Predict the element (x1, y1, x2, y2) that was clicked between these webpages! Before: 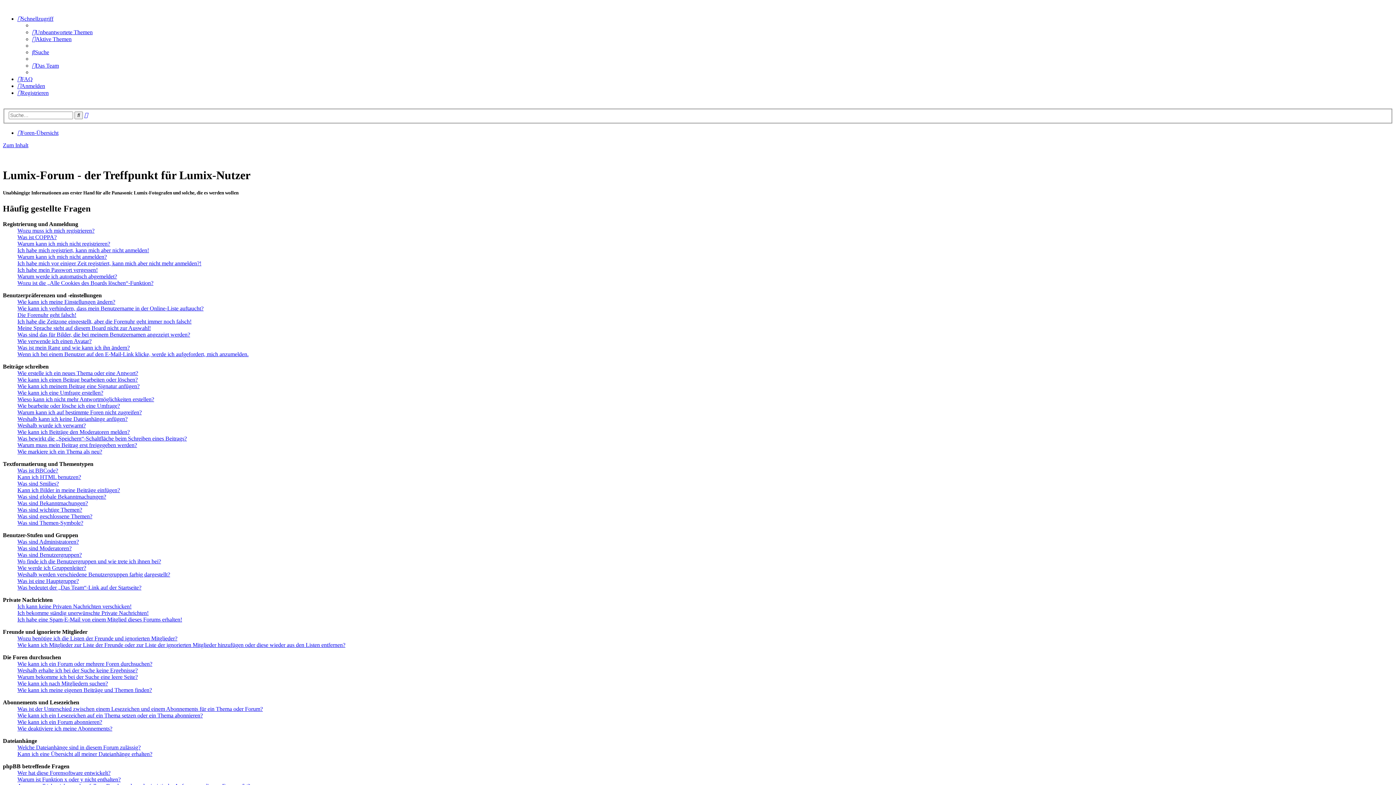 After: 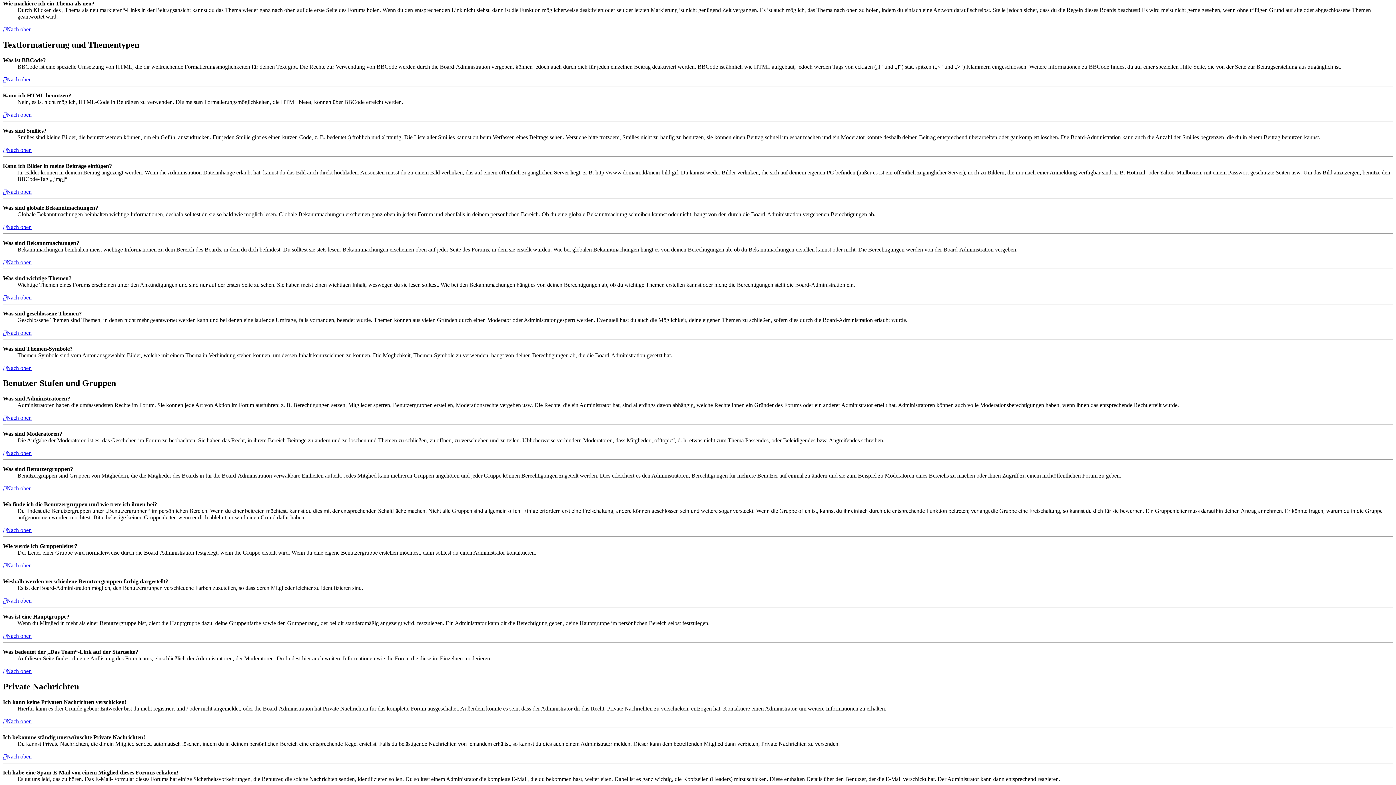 Action: label: Wie markiere ich ein Thema als neu? bbox: (17, 448, 102, 455)